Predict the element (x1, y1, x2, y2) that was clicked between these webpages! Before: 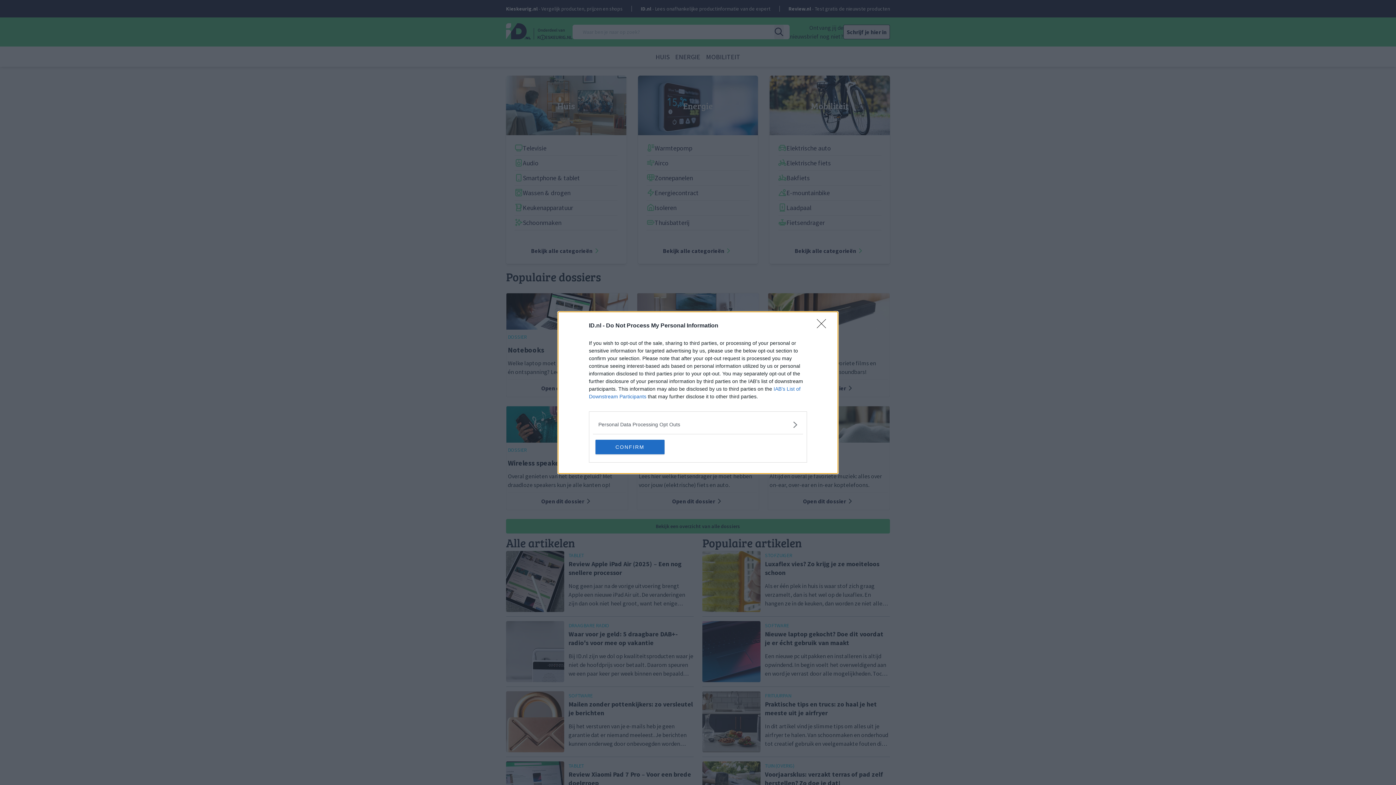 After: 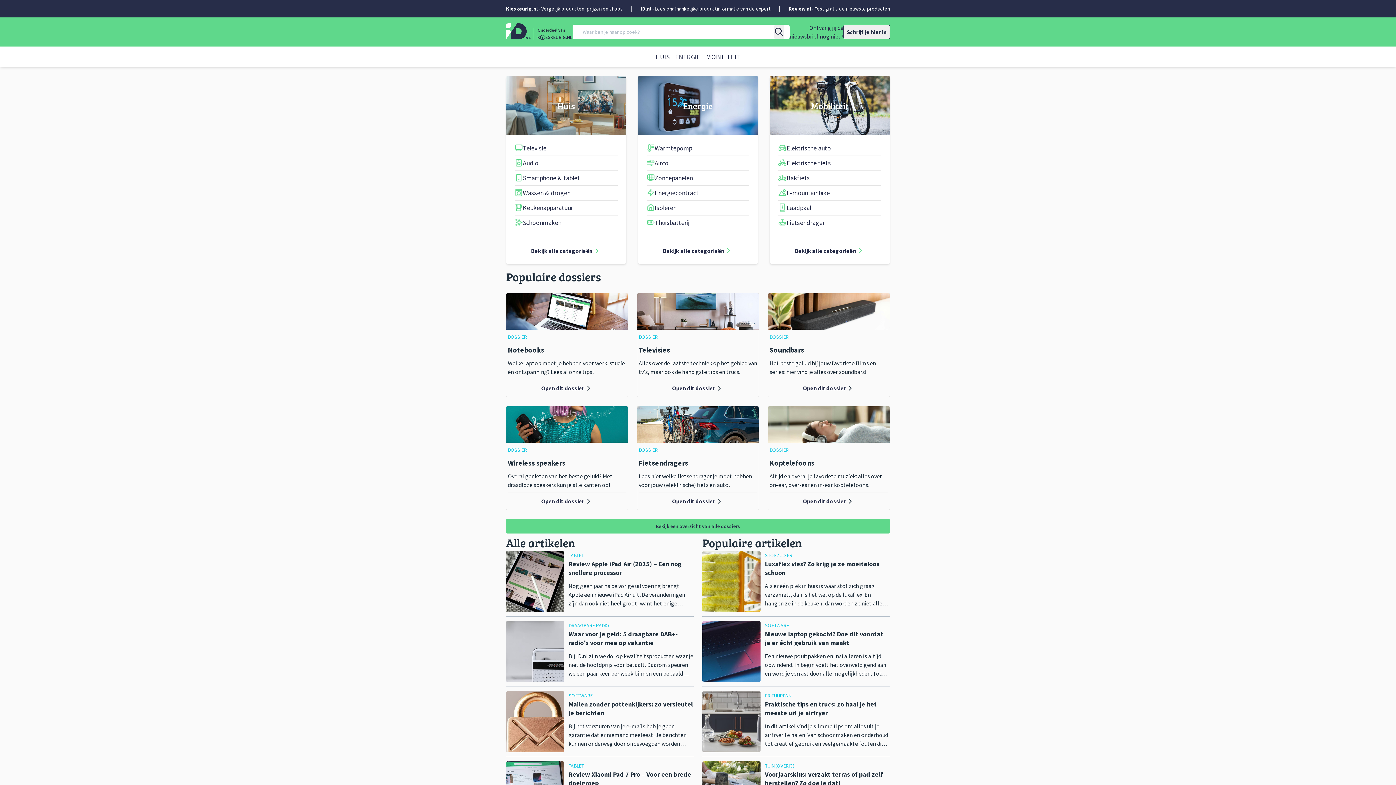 Action: bbox: (595, 439, 664, 454) label: CONFIRM